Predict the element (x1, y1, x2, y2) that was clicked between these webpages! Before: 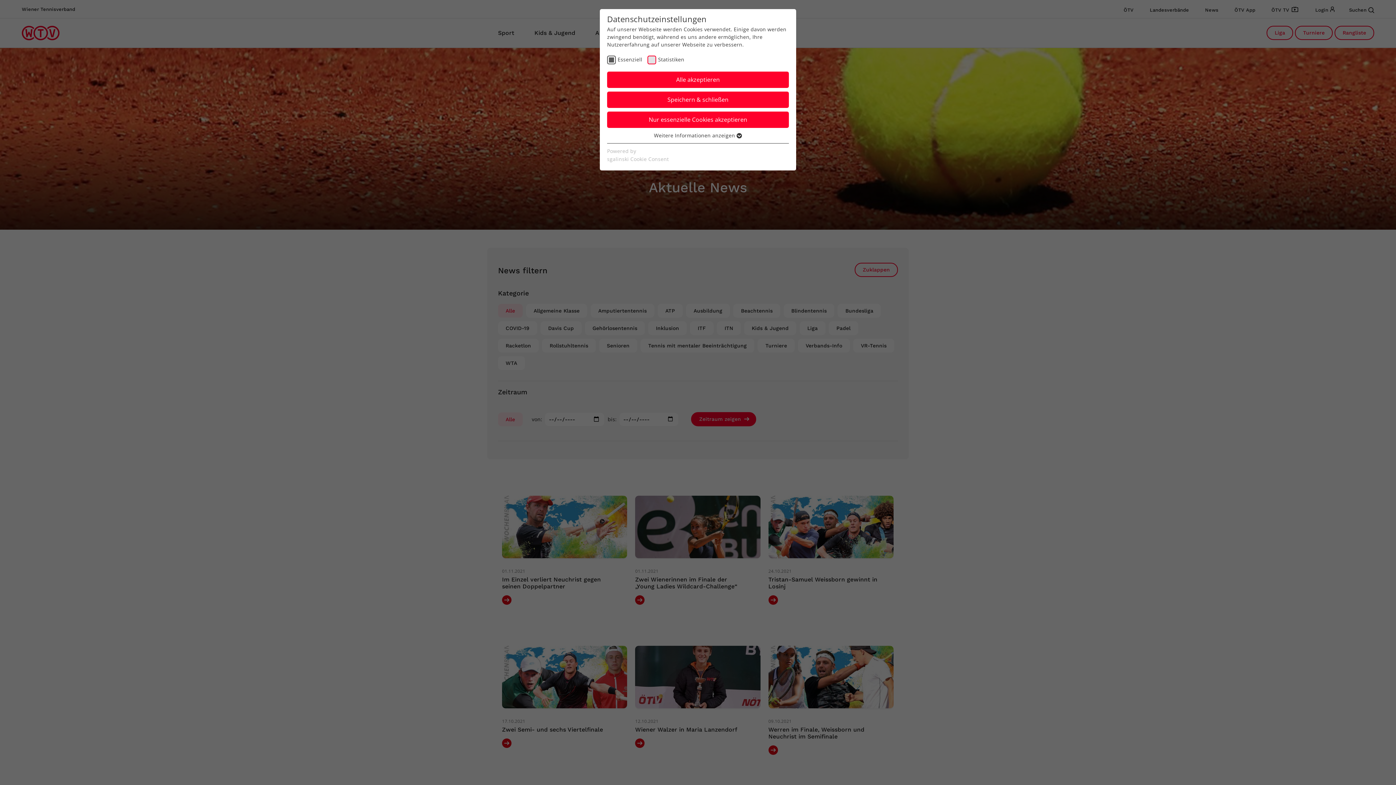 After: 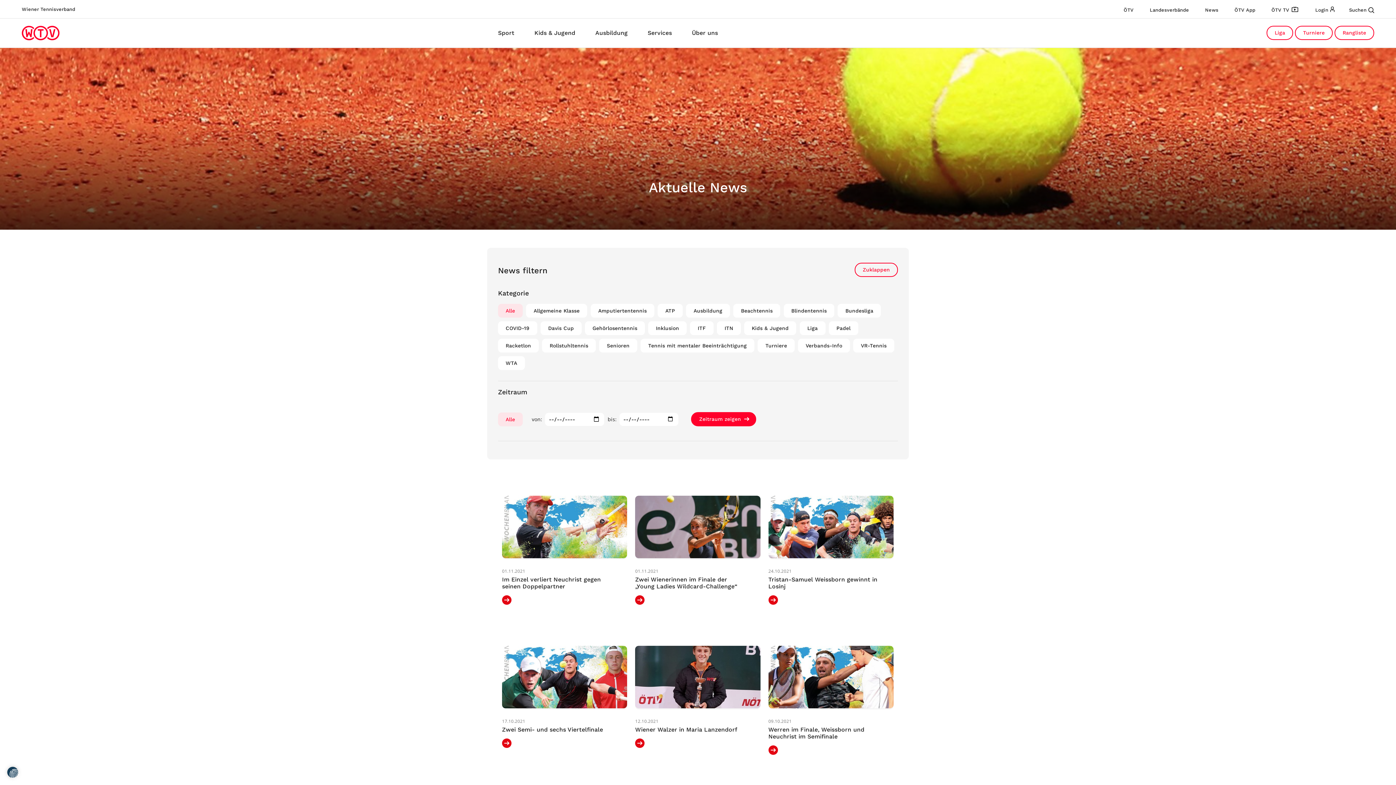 Action: bbox: (607, 71, 789, 88) label: Alle akzeptieren